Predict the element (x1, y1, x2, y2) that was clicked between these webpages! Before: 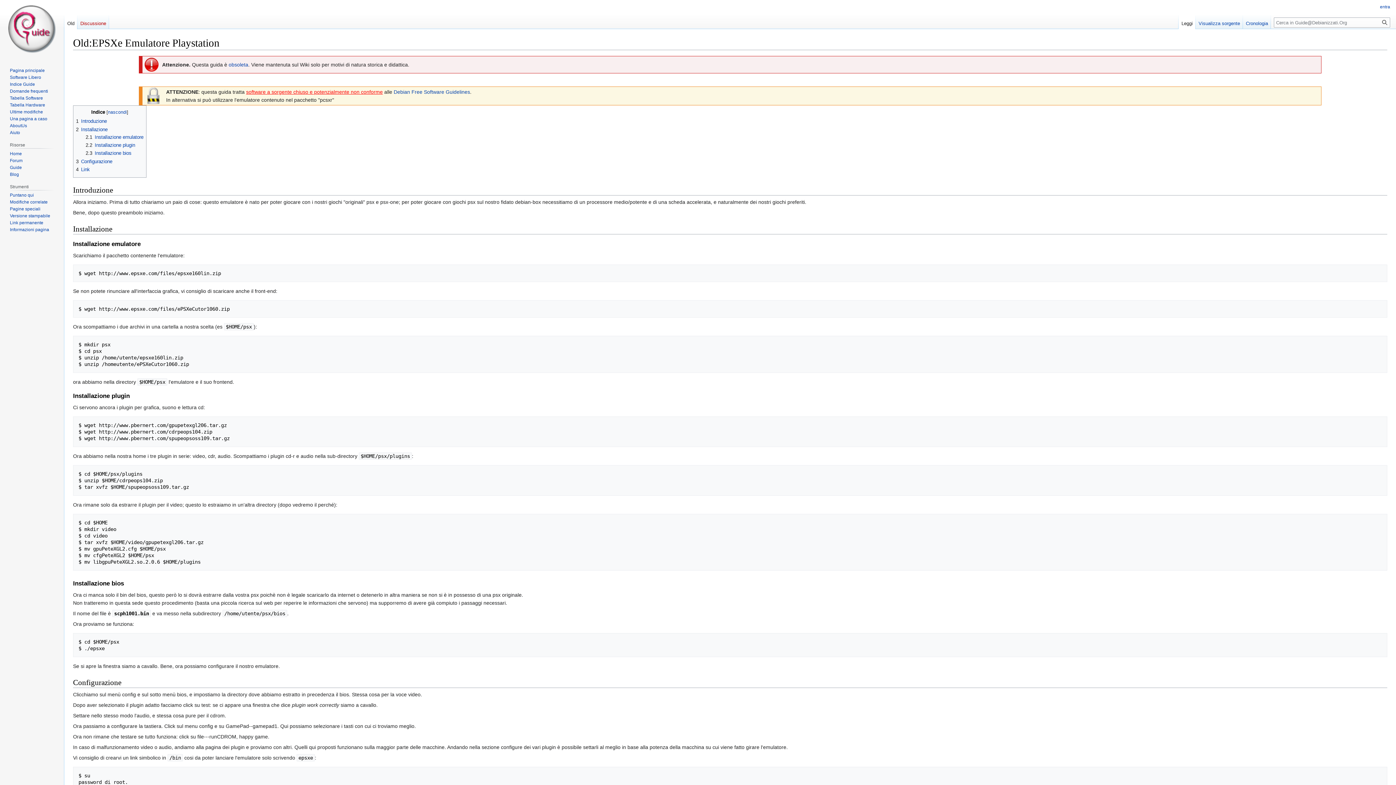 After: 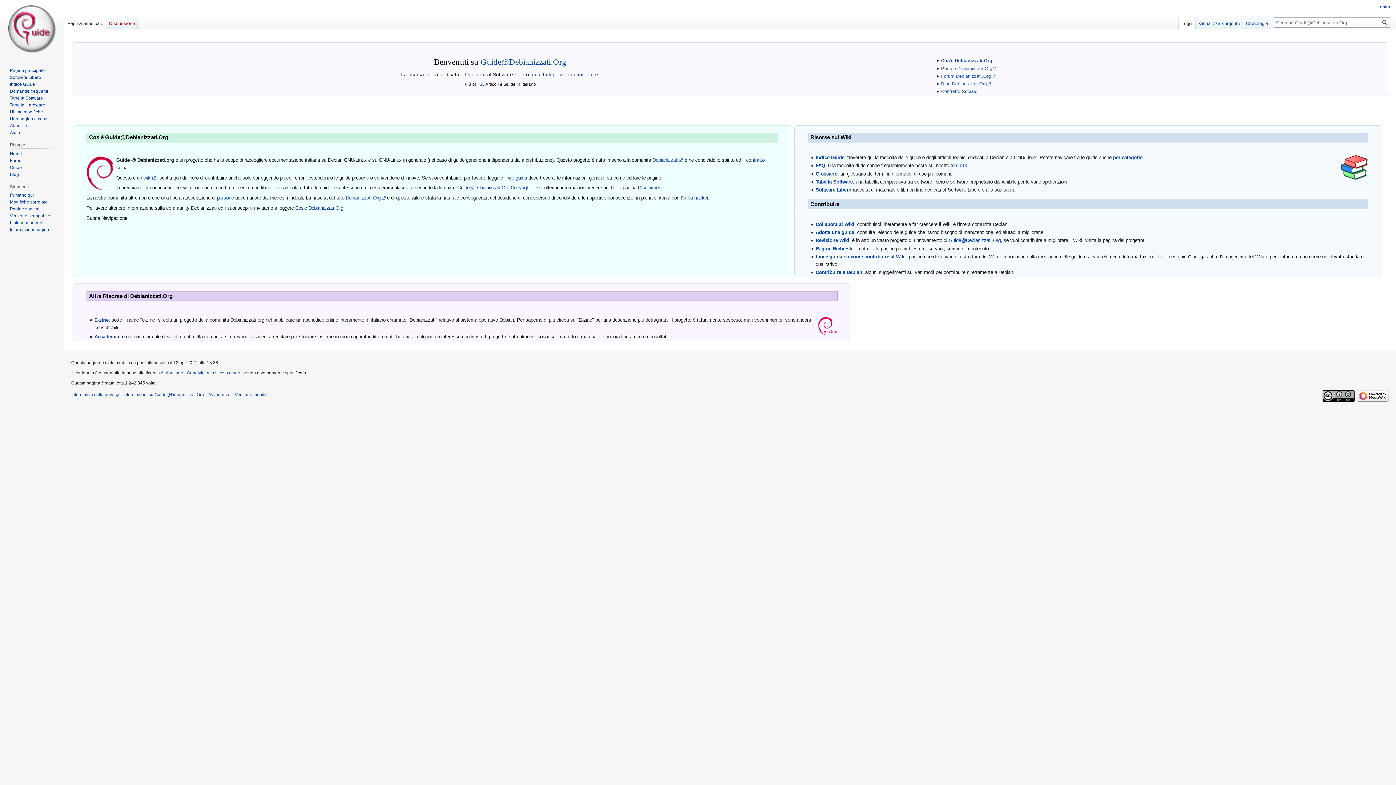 Action: bbox: (2, 0, 61, 58)